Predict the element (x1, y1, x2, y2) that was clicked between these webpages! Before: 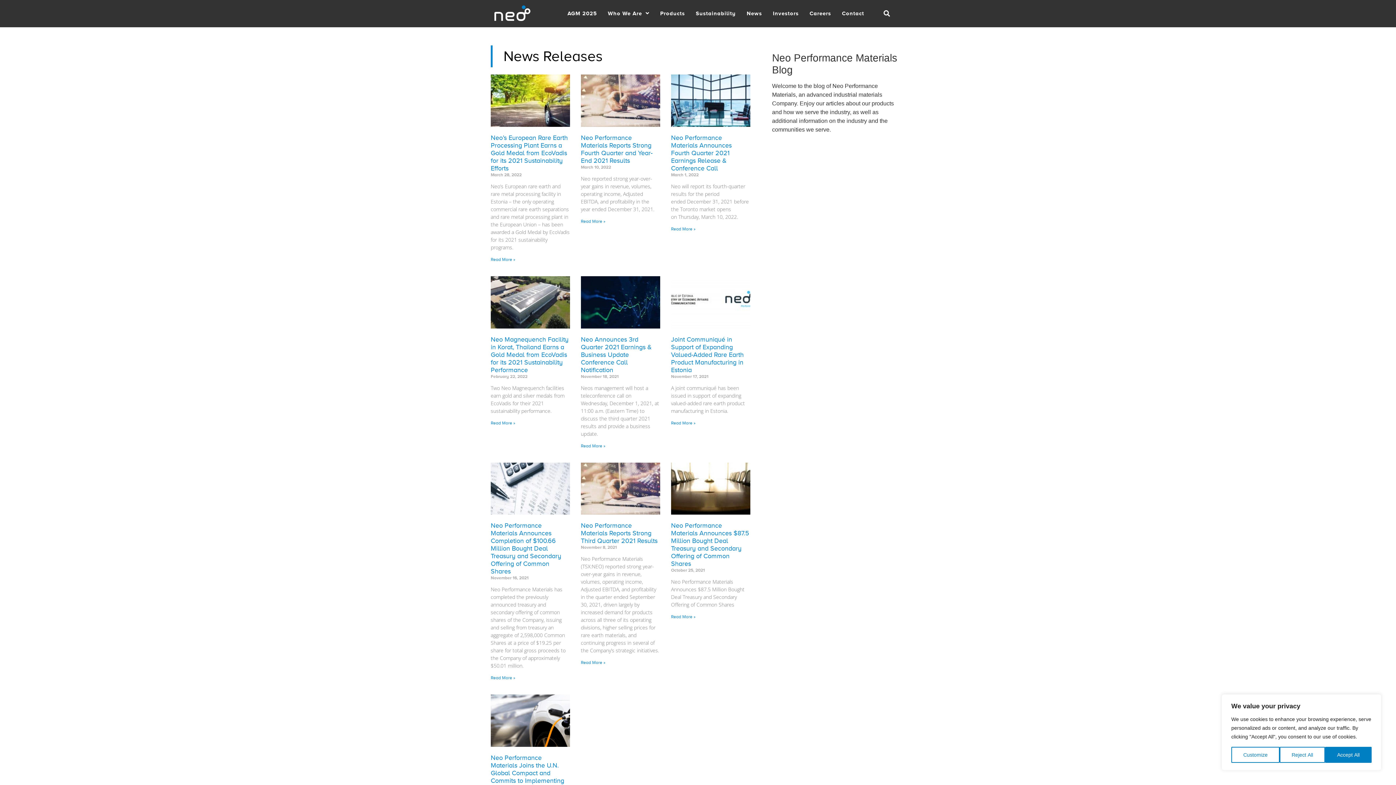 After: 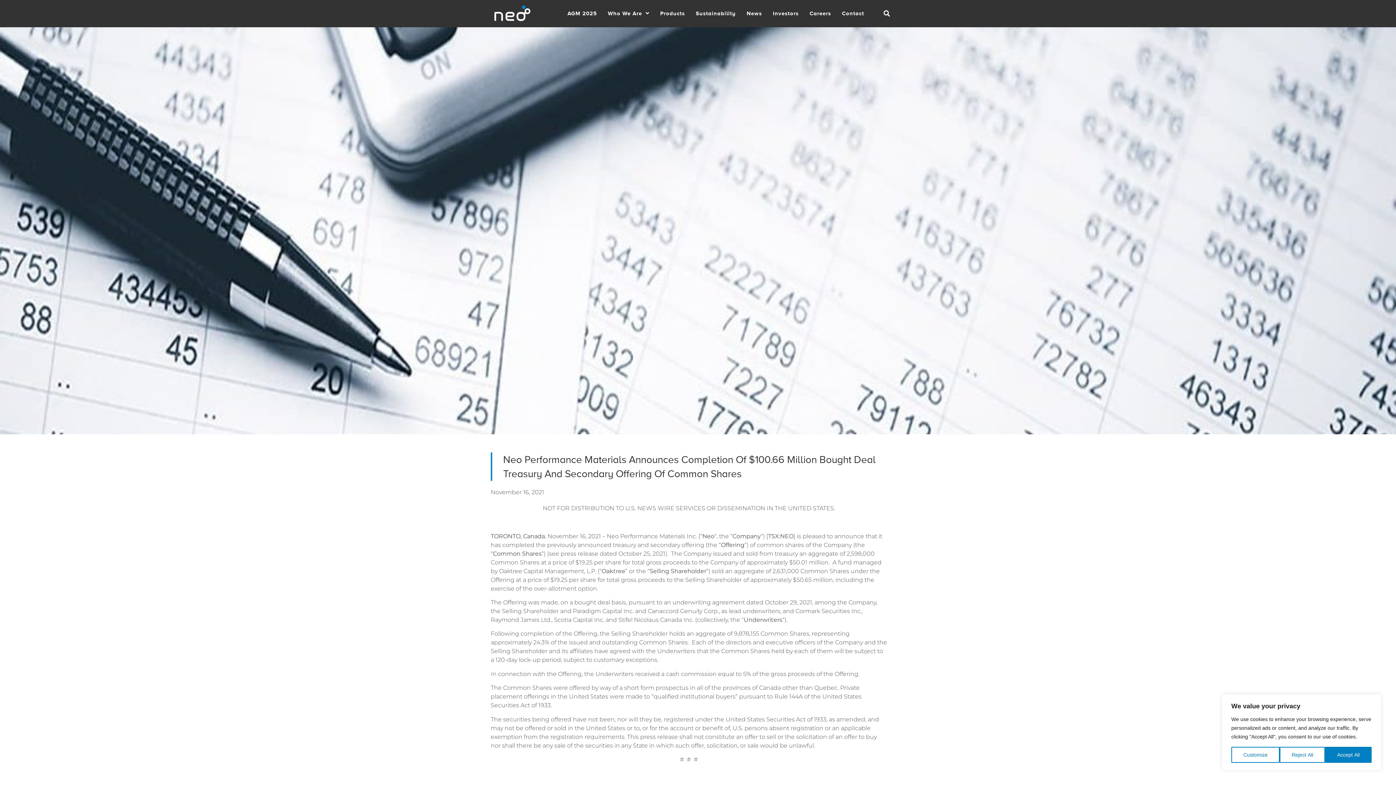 Action: bbox: (490, 462, 570, 515)